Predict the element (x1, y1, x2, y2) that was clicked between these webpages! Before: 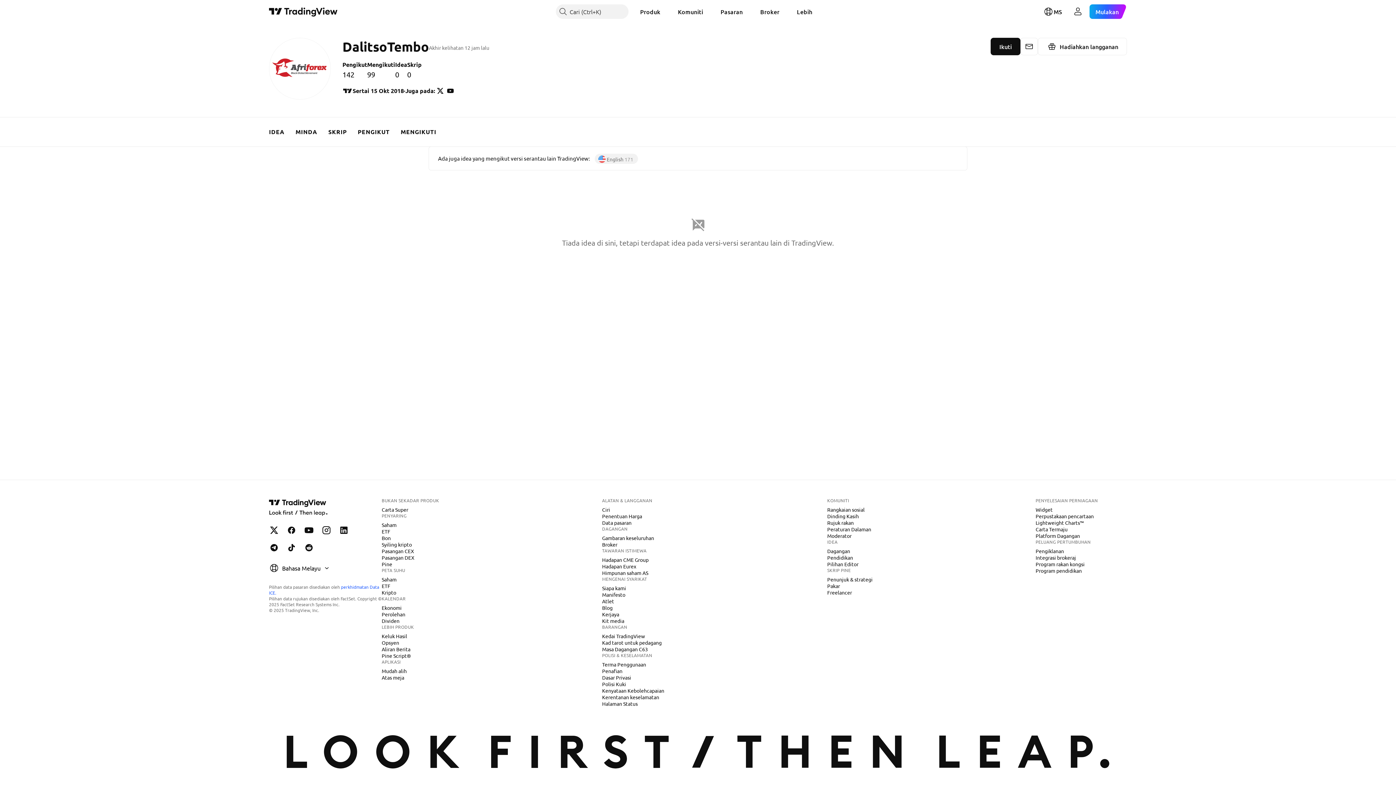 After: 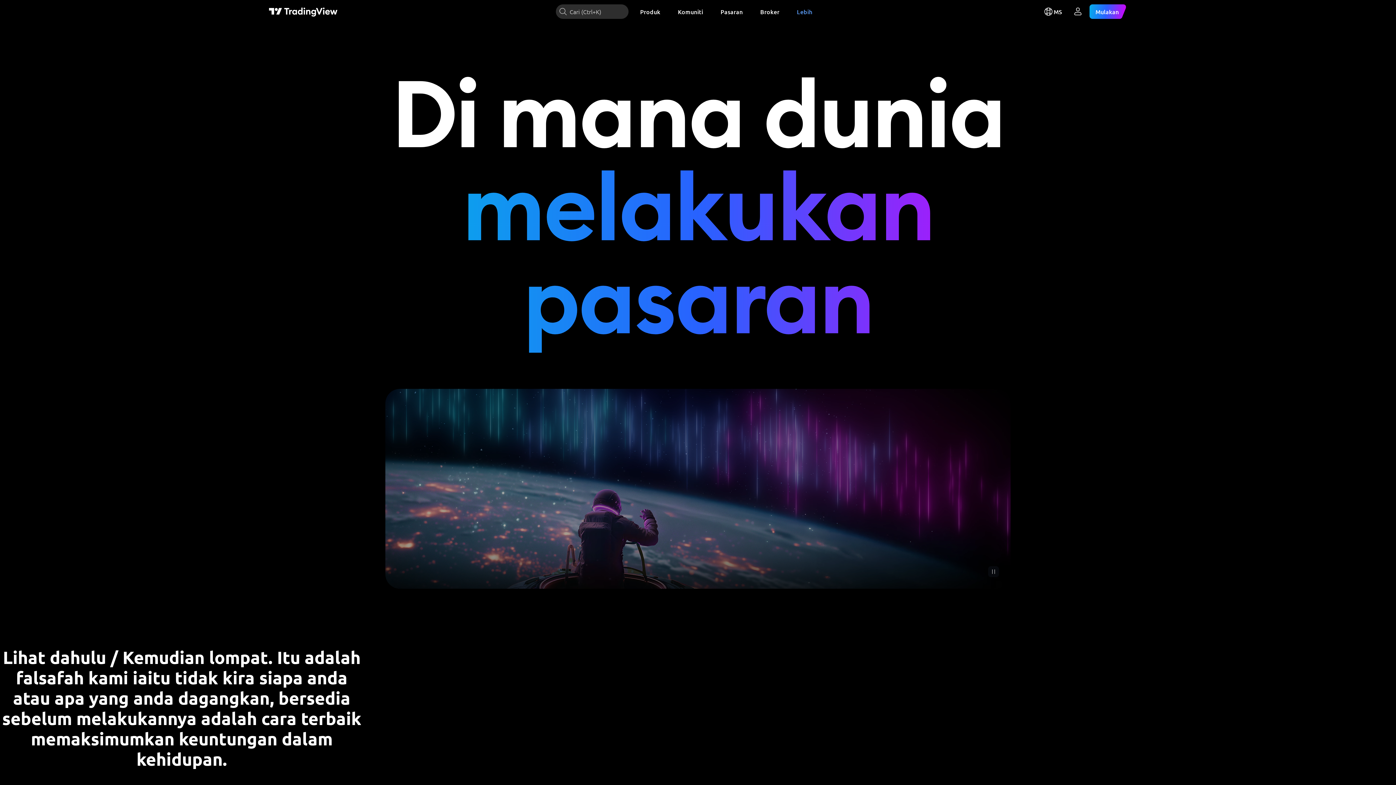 Action: bbox: (599, 584, 629, 592) label: Siapa kami